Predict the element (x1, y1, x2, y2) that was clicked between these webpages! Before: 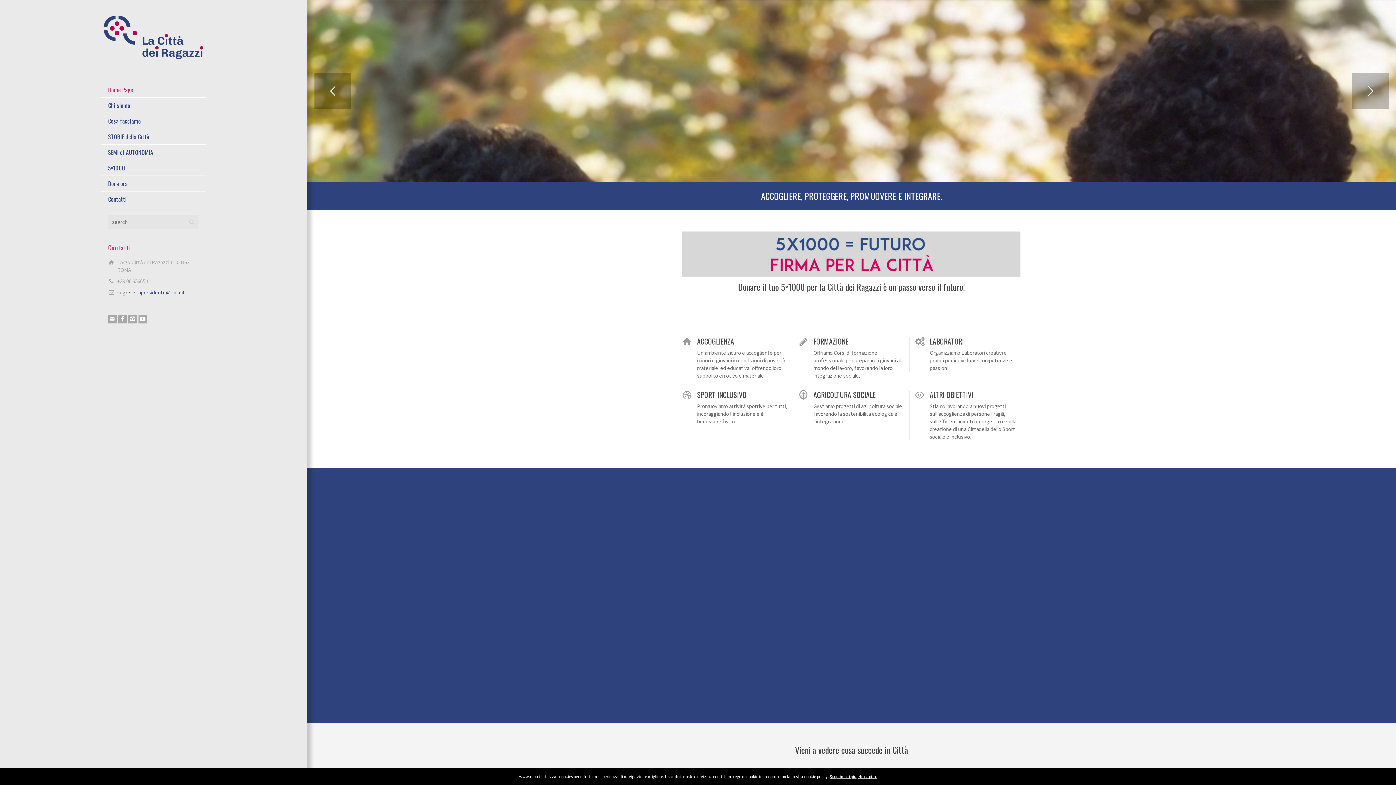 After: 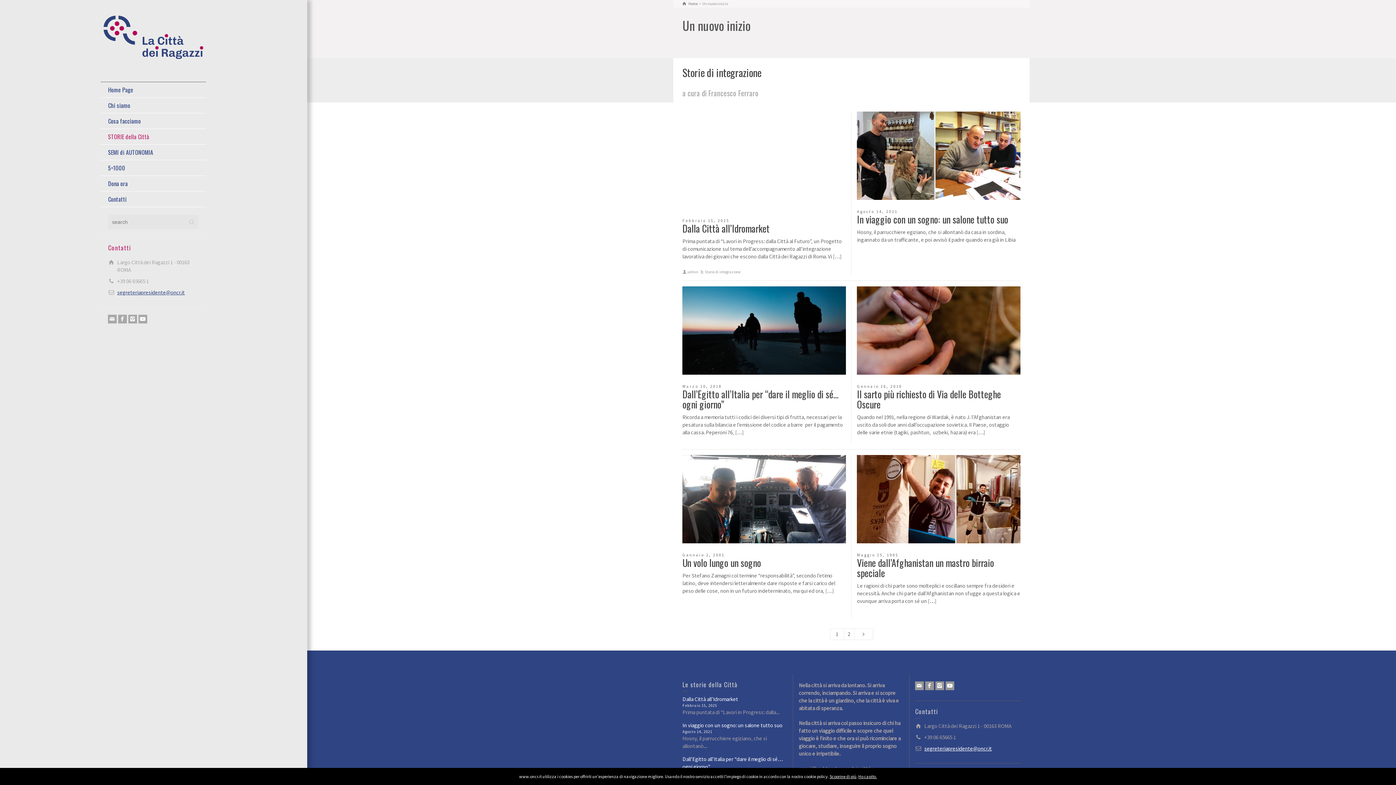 Action: bbox: (100, 129, 206, 144) label: STORIE della Città